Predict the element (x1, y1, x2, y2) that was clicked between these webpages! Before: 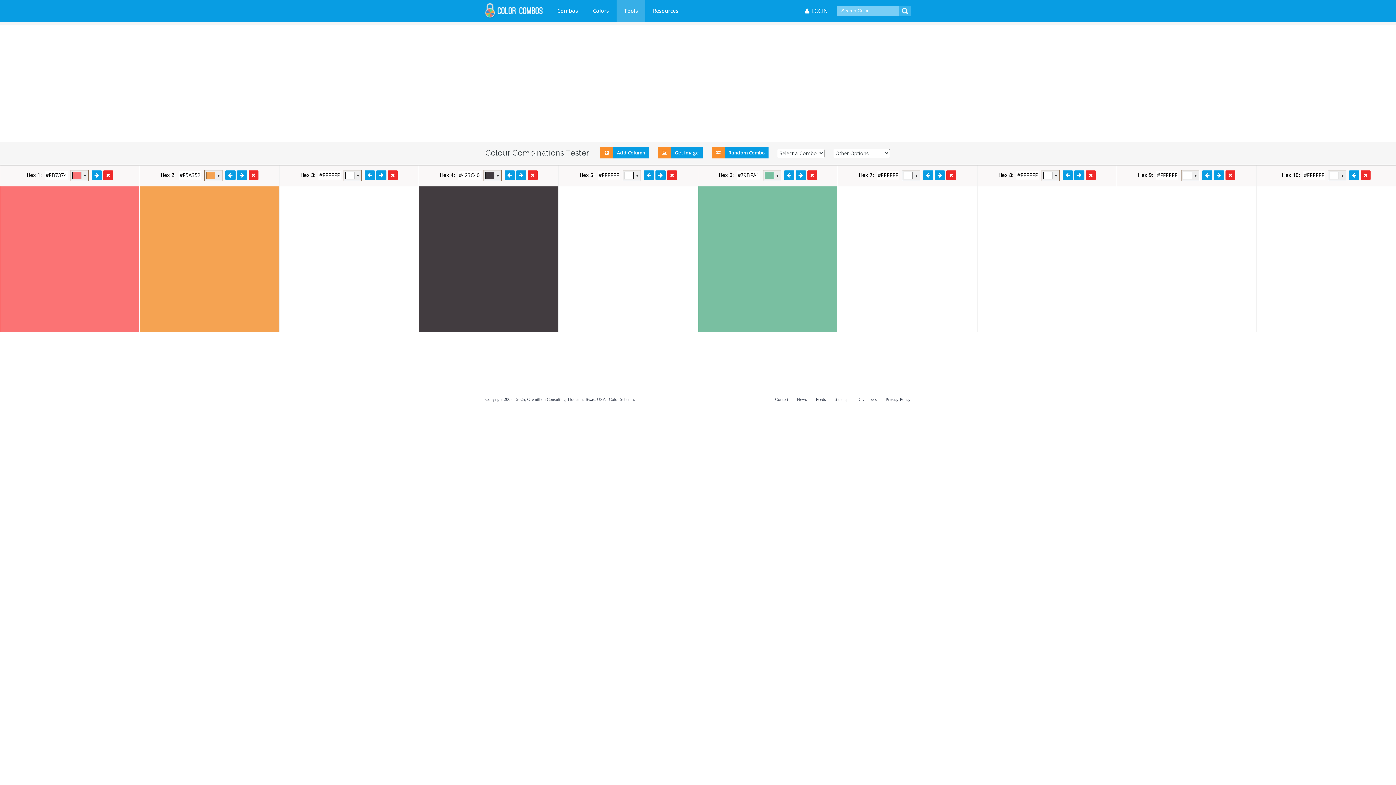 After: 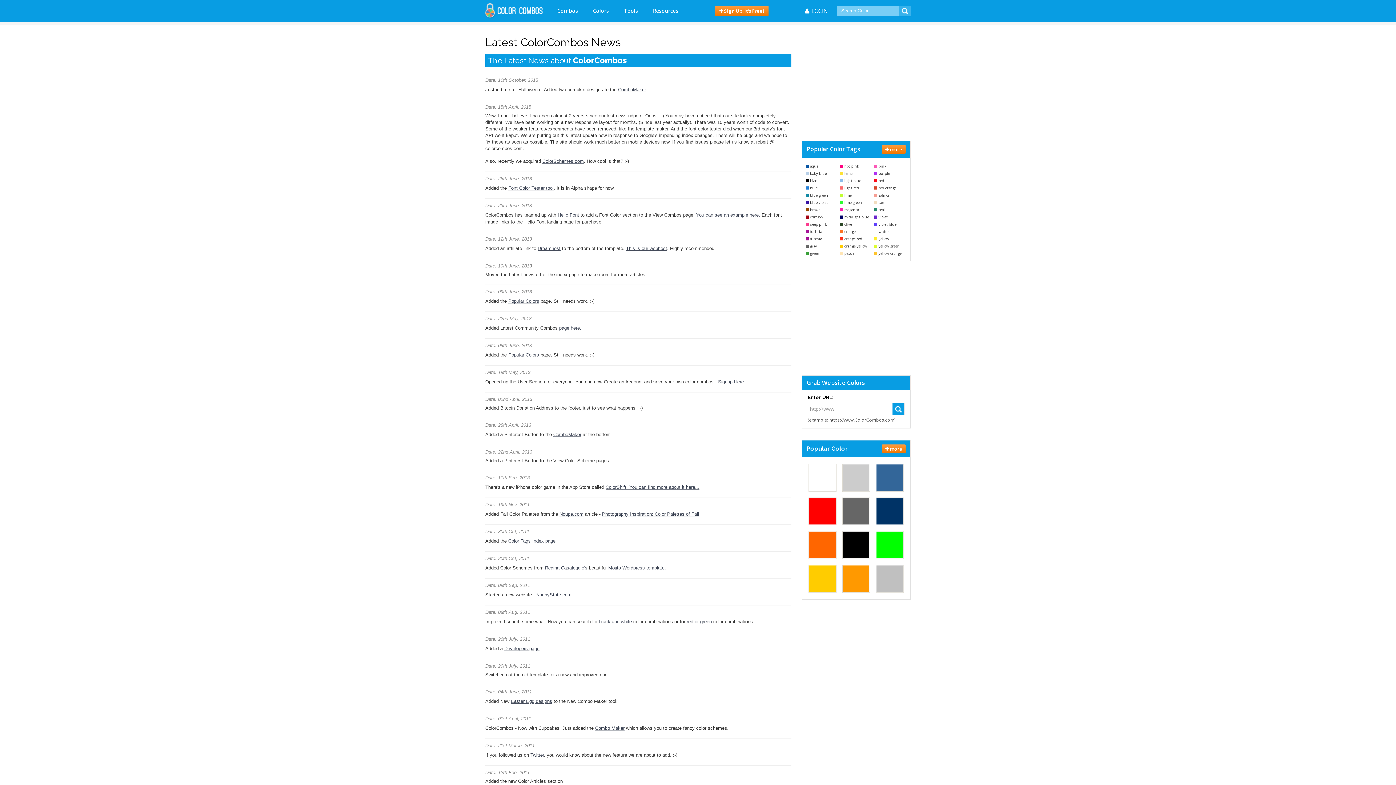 Action: label: News bbox: (793, 396, 810, 402)